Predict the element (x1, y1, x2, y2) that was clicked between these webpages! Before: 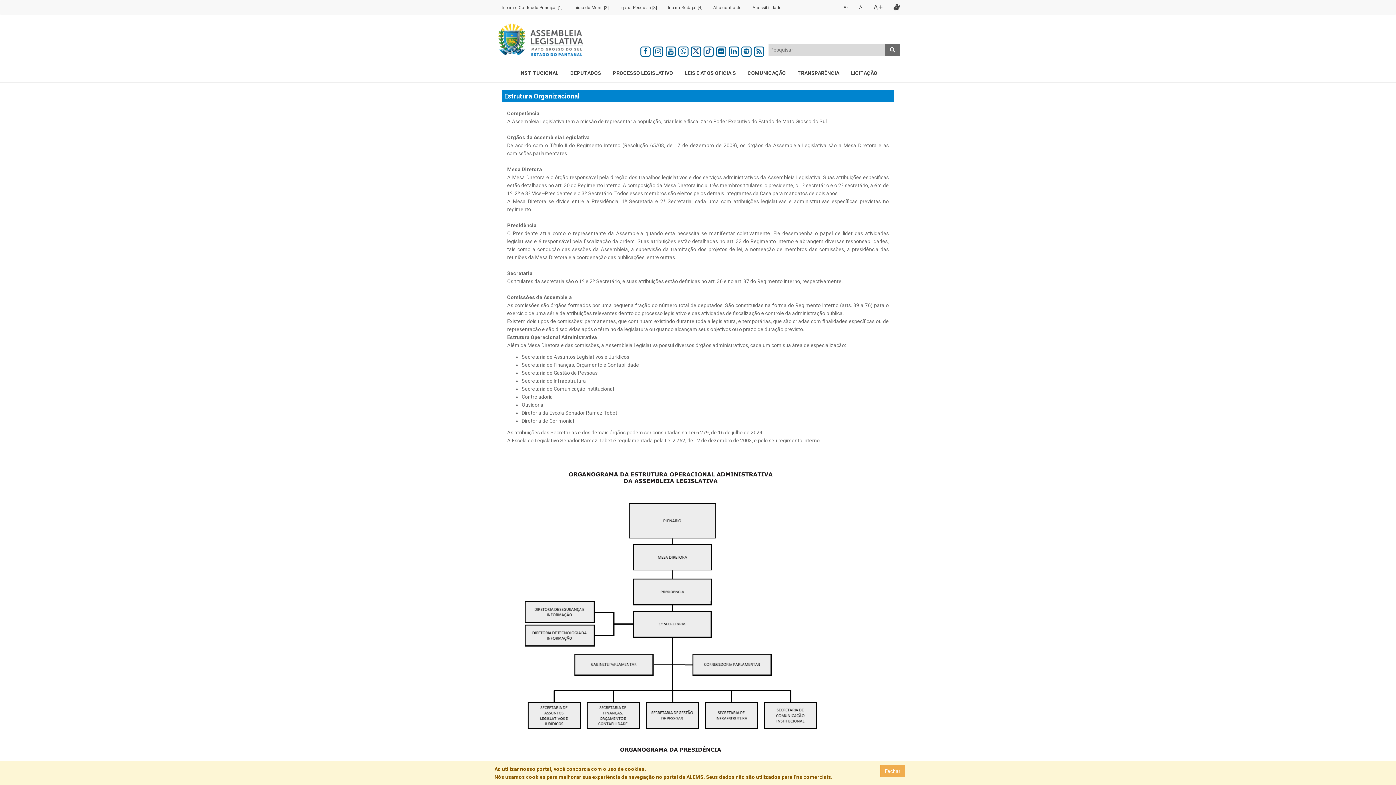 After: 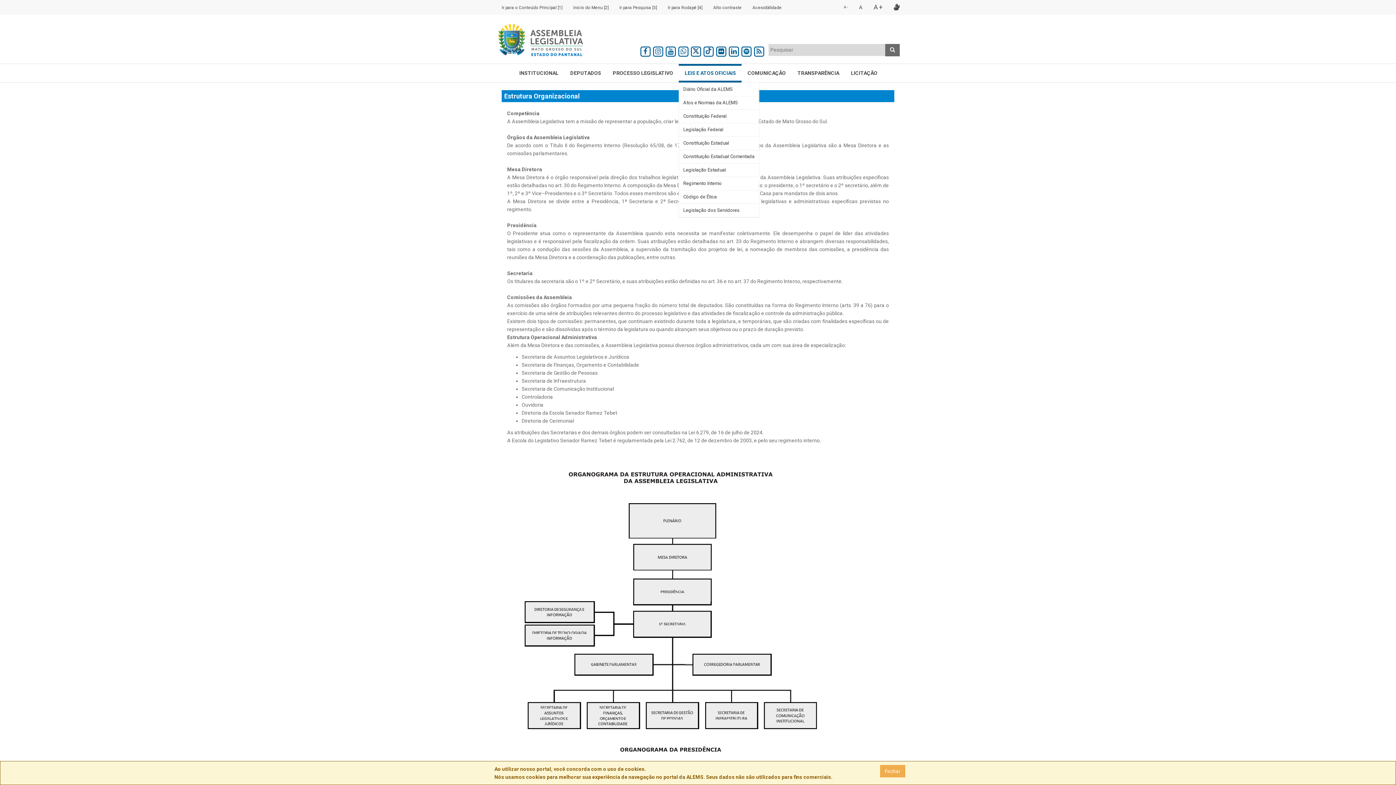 Action: label: LEIS E ATOS OFICIAIS bbox: (679, 65, 741, 80)